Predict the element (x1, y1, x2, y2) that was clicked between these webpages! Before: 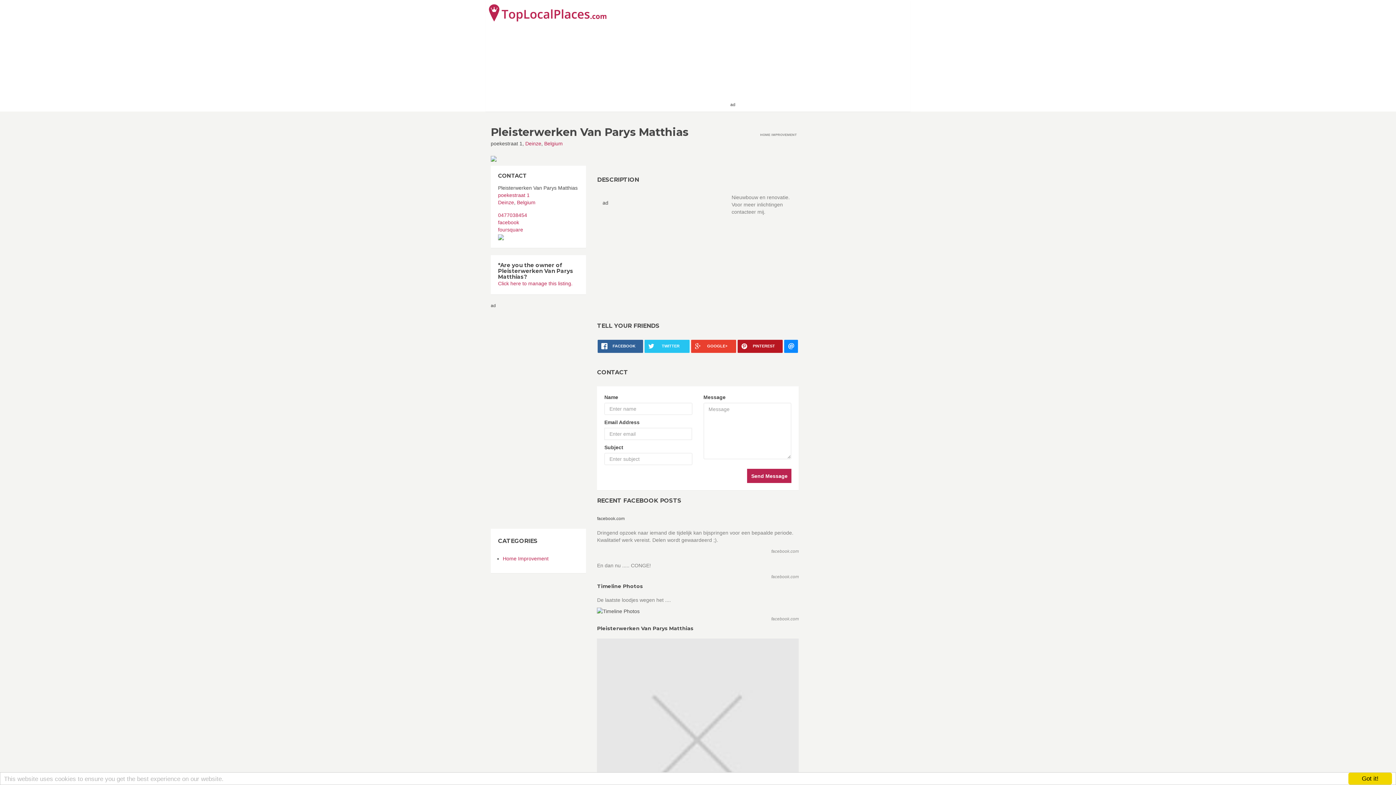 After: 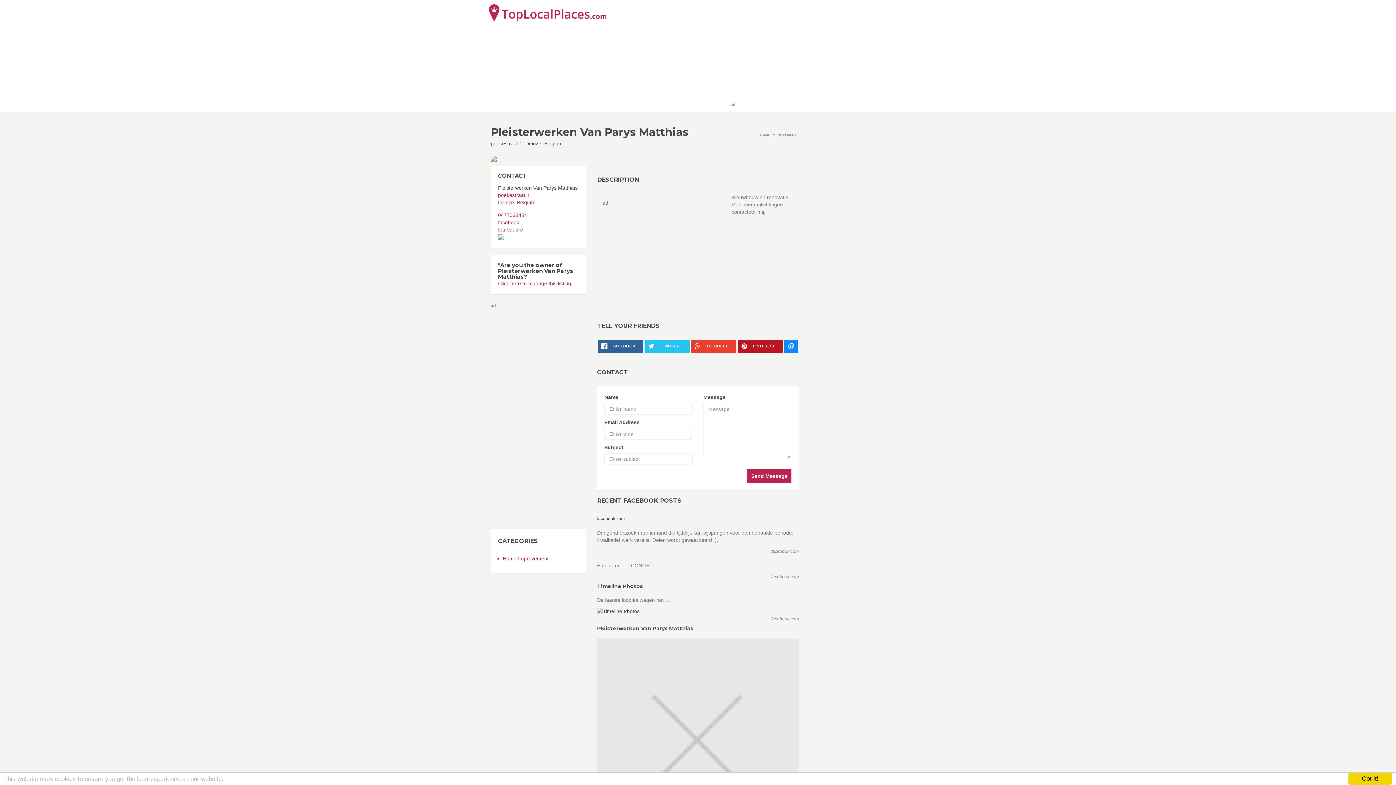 Action: bbox: (525, 140, 541, 146) label: Deinze